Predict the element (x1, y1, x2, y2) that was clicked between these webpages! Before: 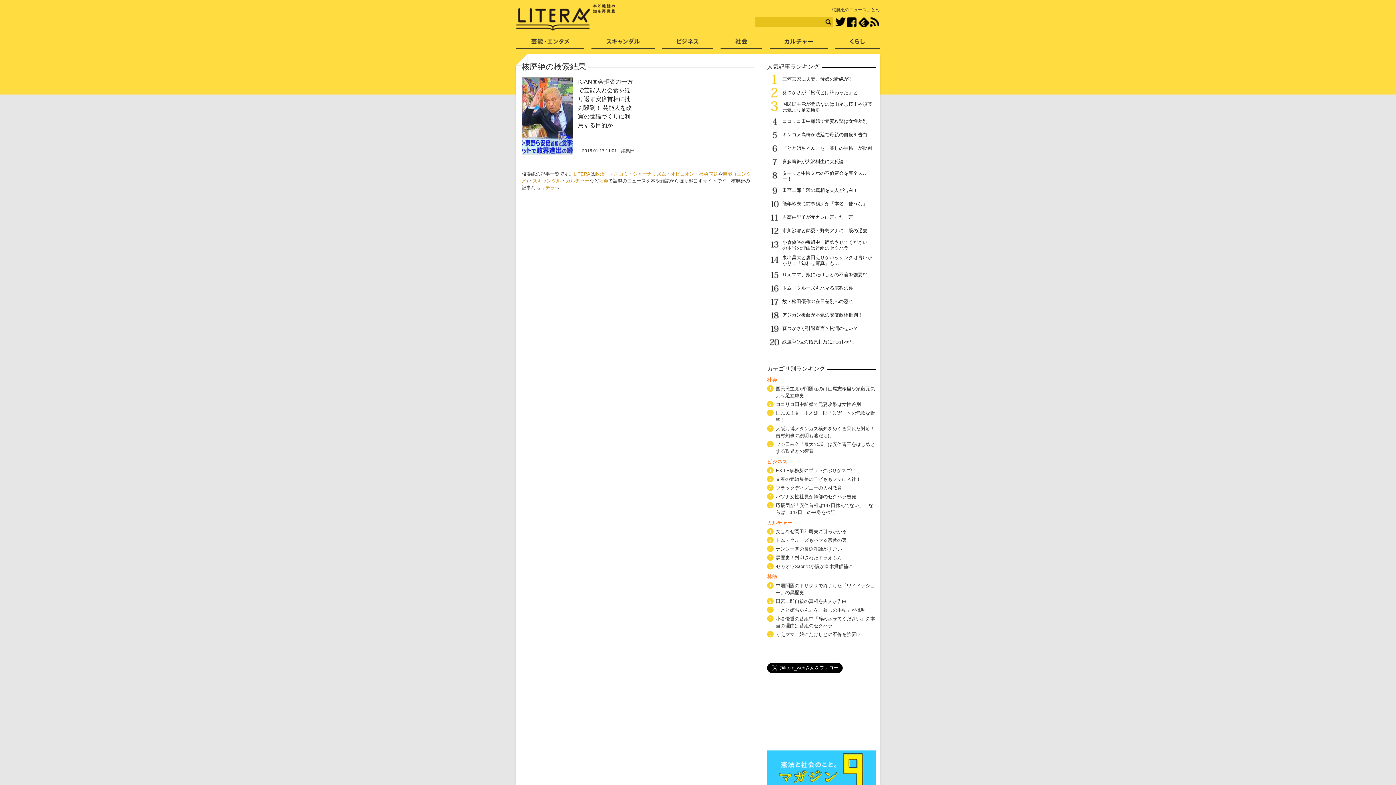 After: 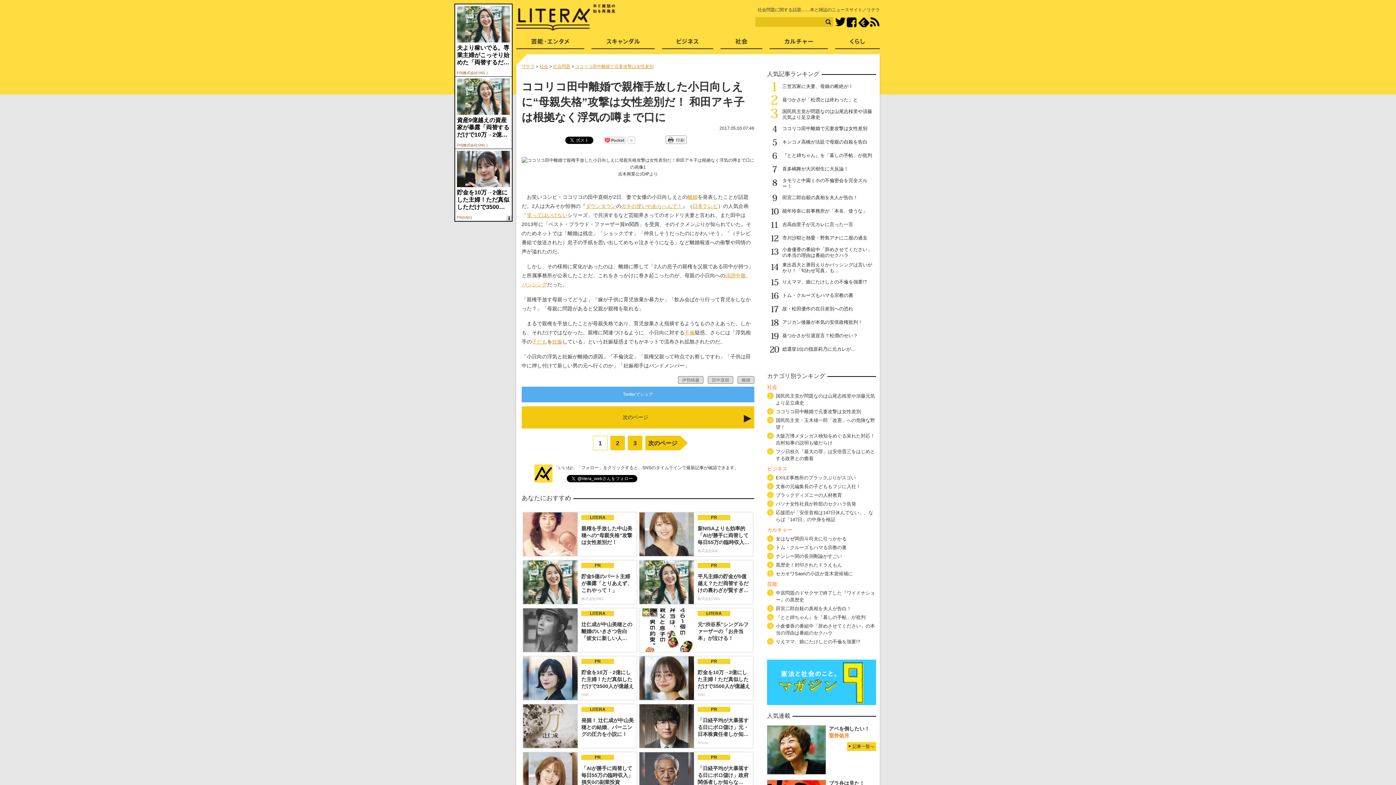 Action: label: ココリコ田中離婚で元妻攻撃は女性差別 bbox: (782, 118, 867, 124)